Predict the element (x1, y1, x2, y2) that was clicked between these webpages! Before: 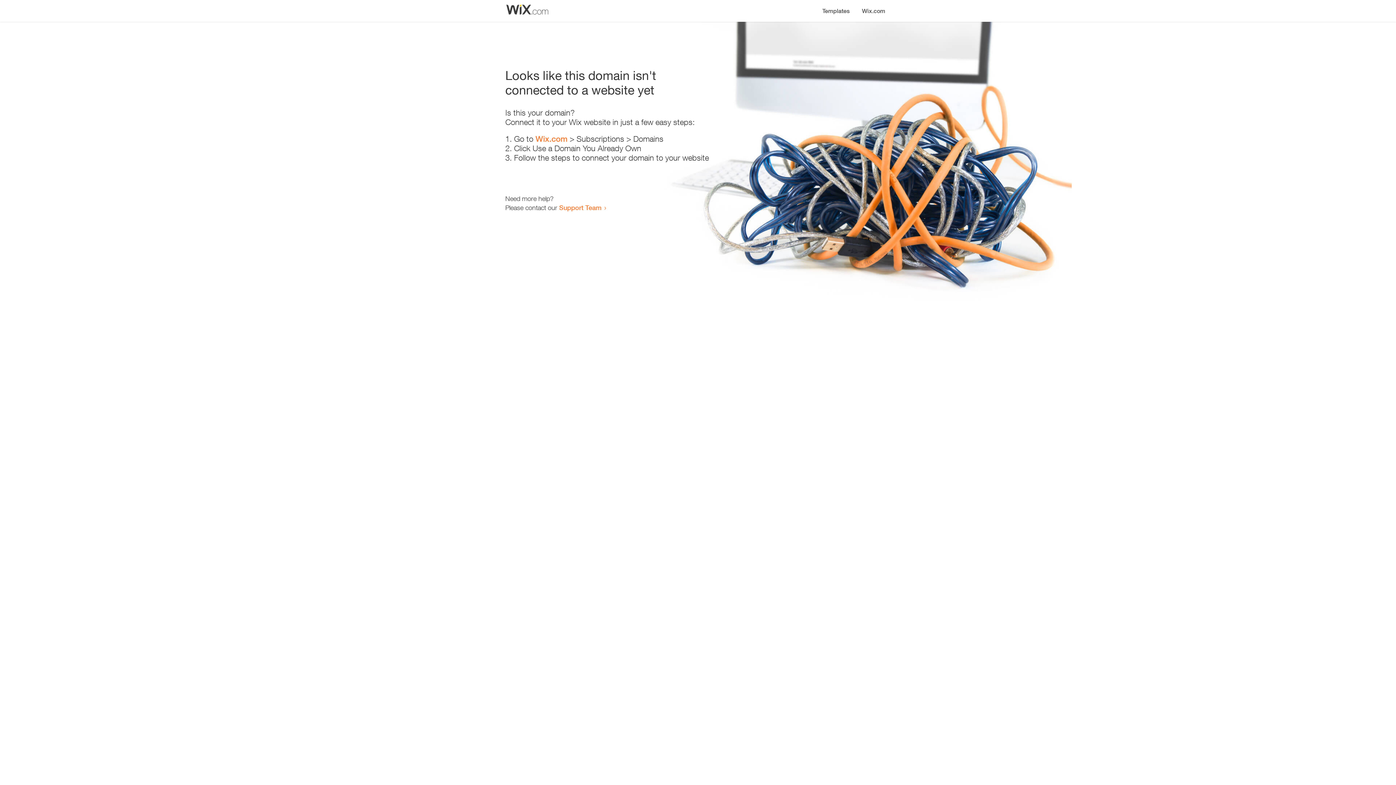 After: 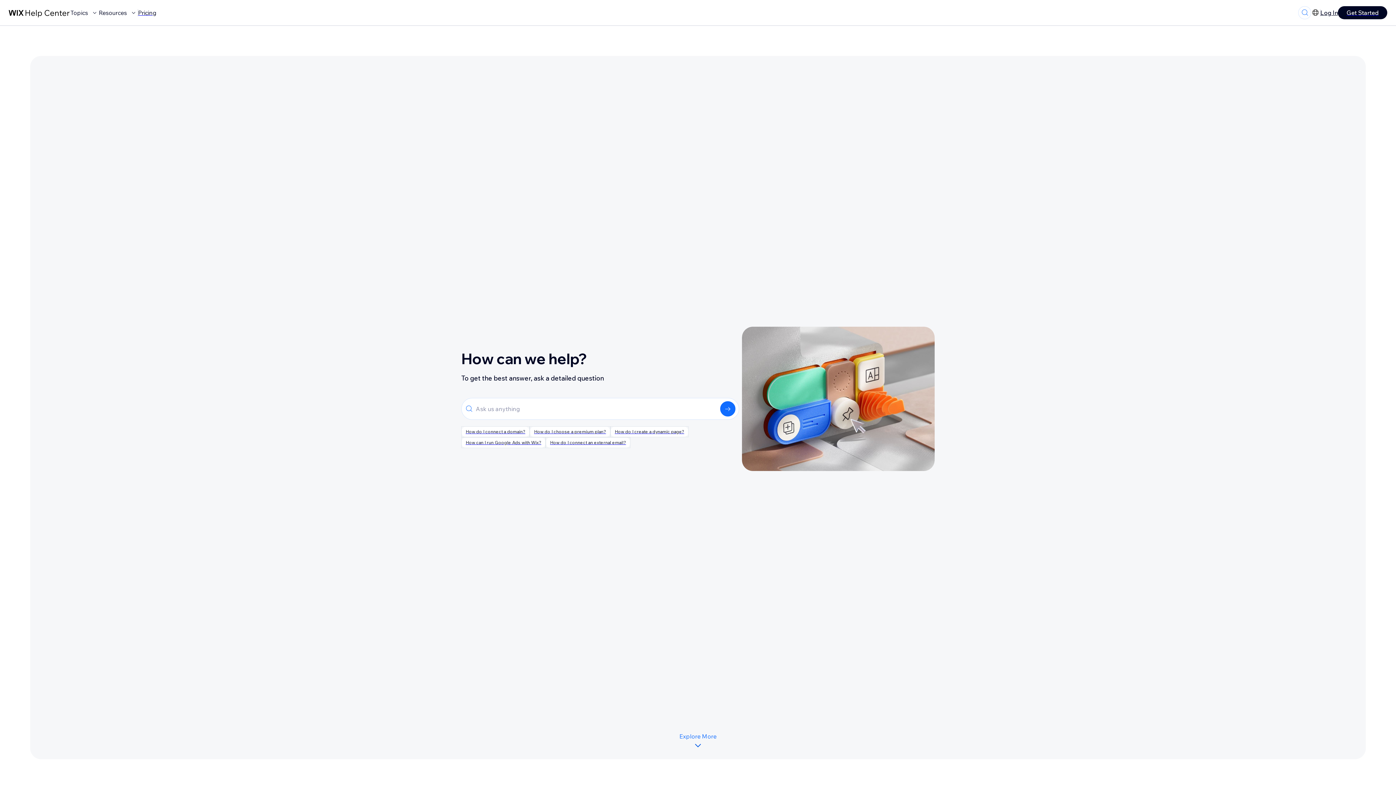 Action: bbox: (559, 203, 601, 211) label: Support Team